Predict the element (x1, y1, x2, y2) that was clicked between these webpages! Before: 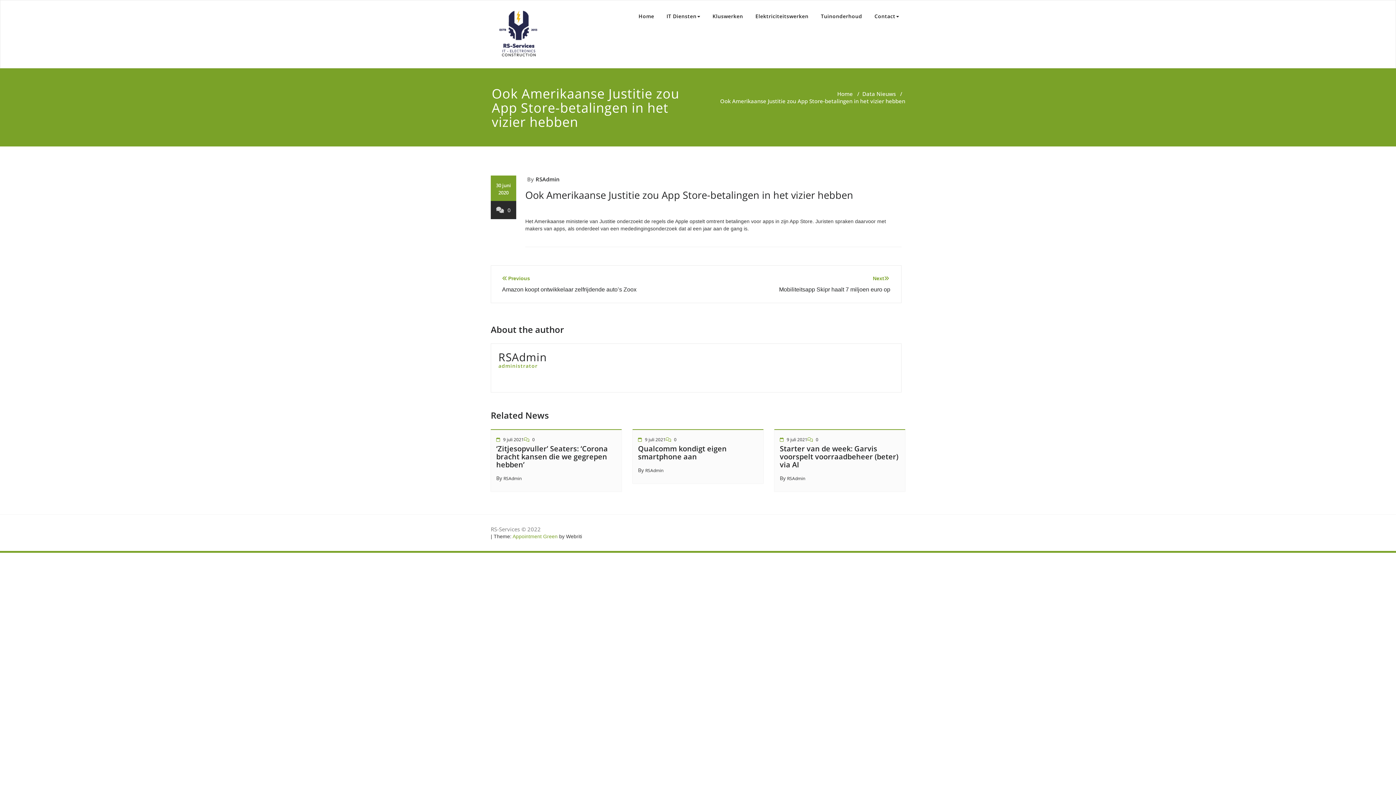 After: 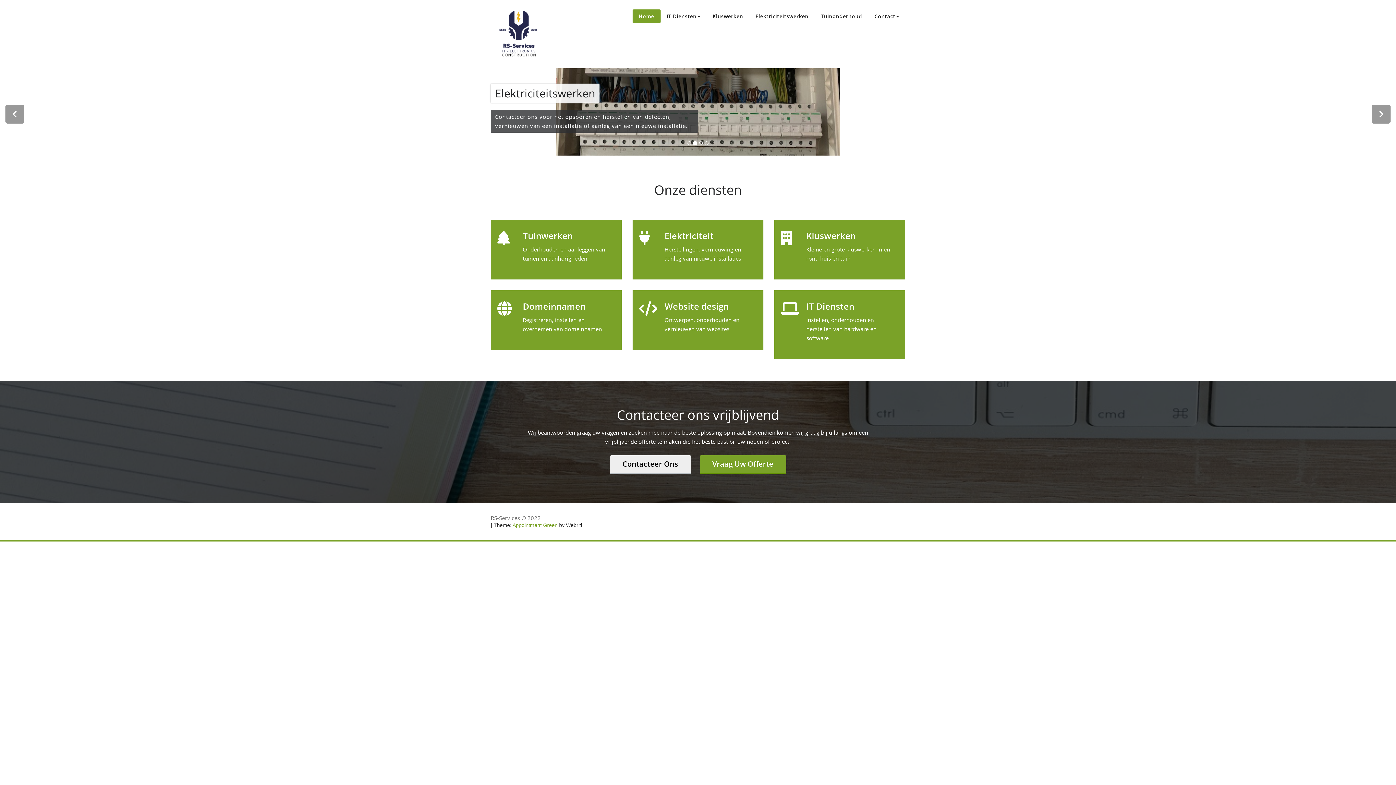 Action: bbox: (837, 90, 853, 97) label: Home